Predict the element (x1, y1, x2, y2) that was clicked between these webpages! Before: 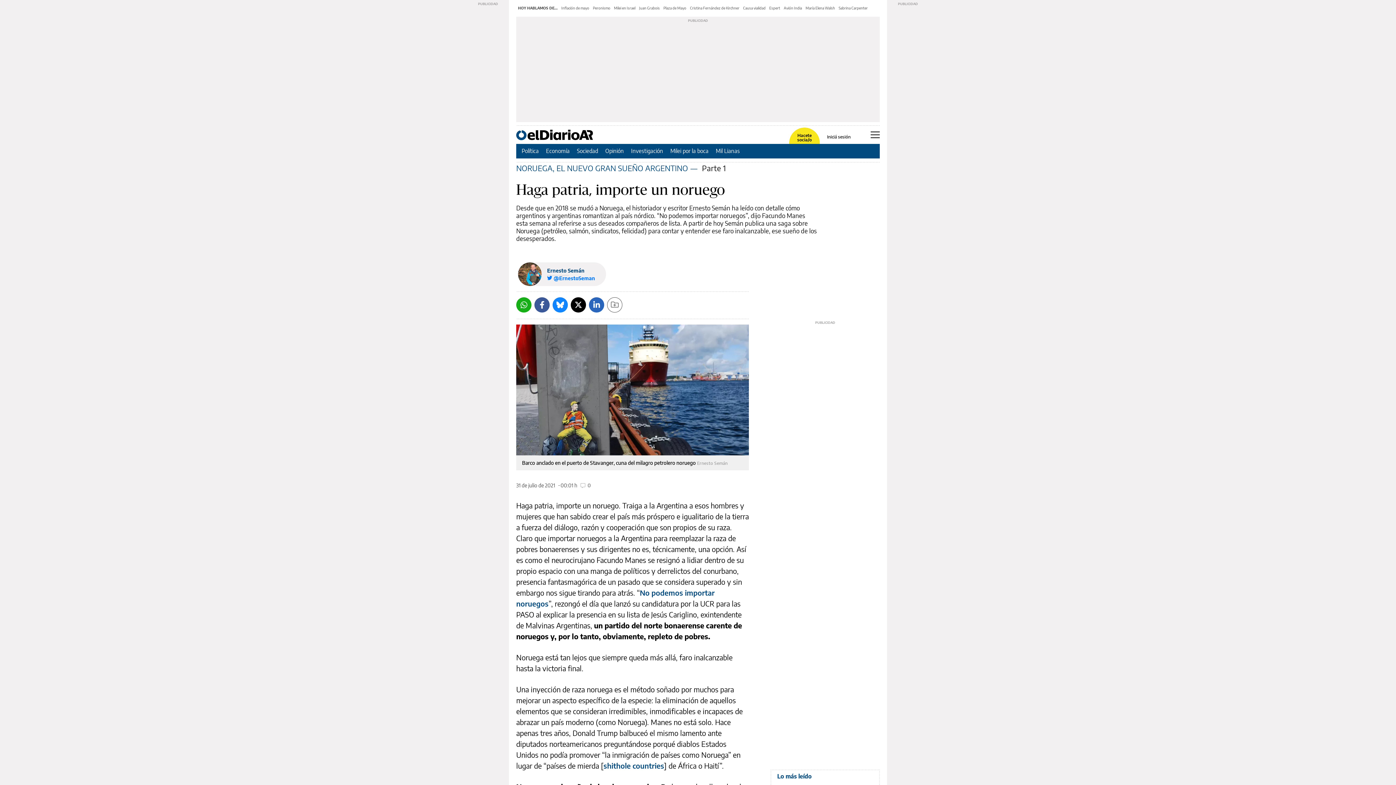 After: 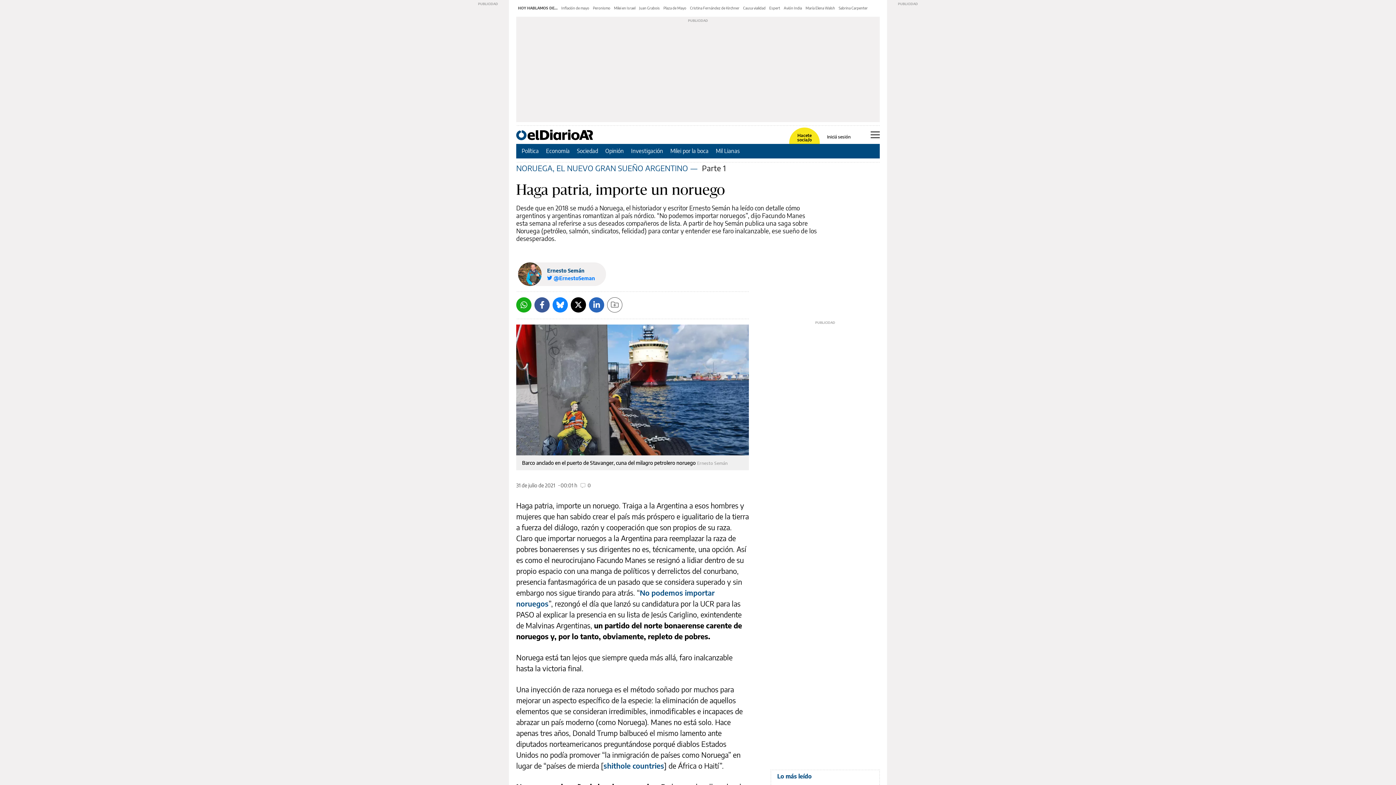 Action: label: Bluesky bbox: (552, 297, 568, 312)